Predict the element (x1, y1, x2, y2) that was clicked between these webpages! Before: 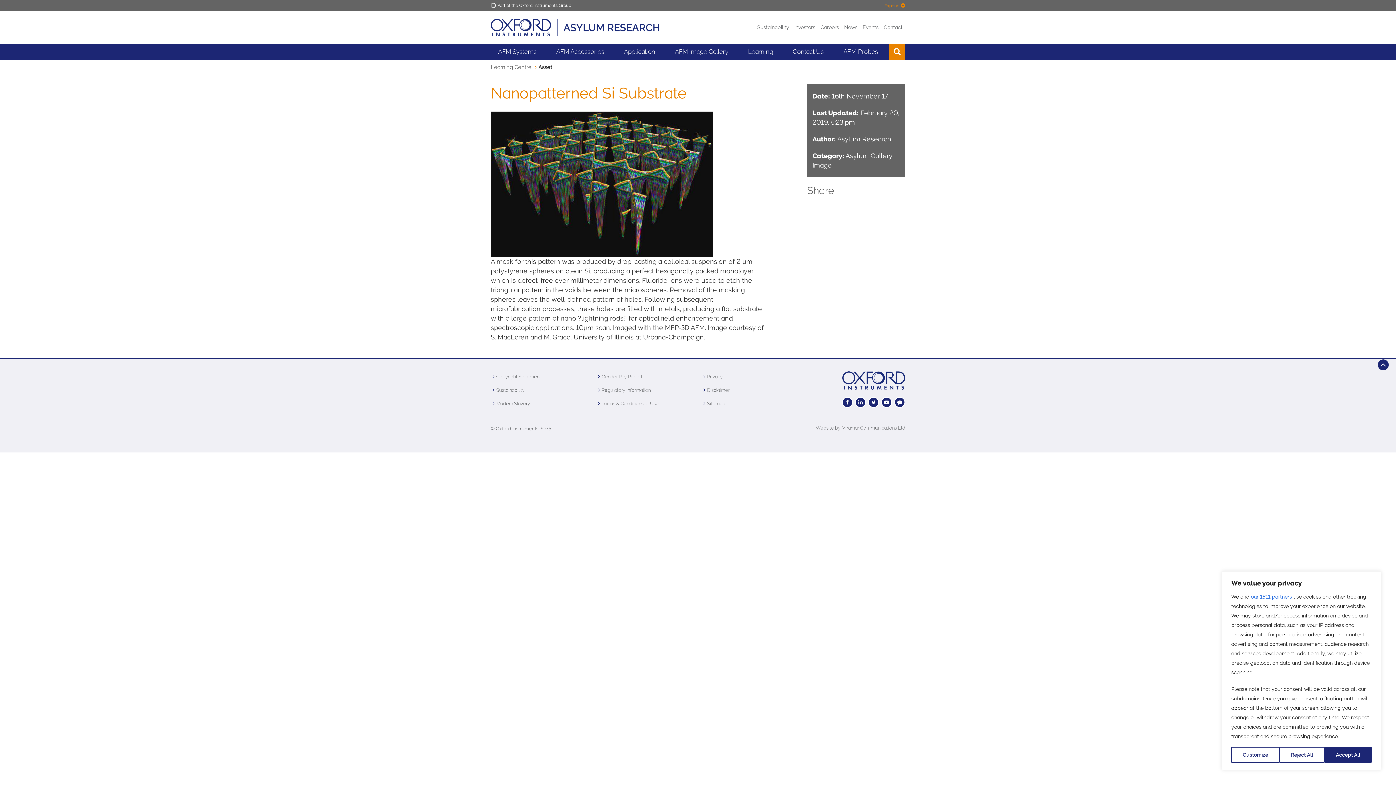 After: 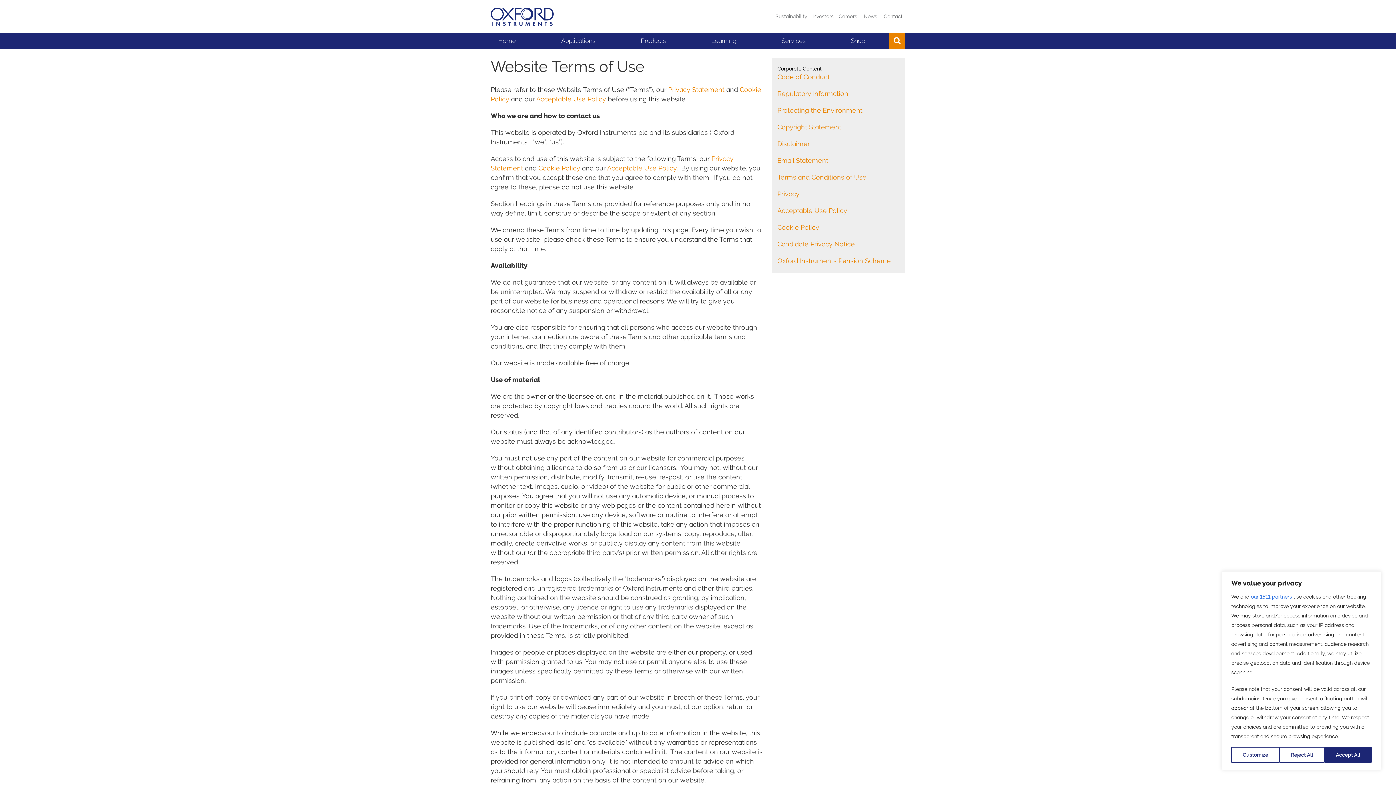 Action: bbox: (601, 401, 658, 406) label: Terms & Conditions of Use